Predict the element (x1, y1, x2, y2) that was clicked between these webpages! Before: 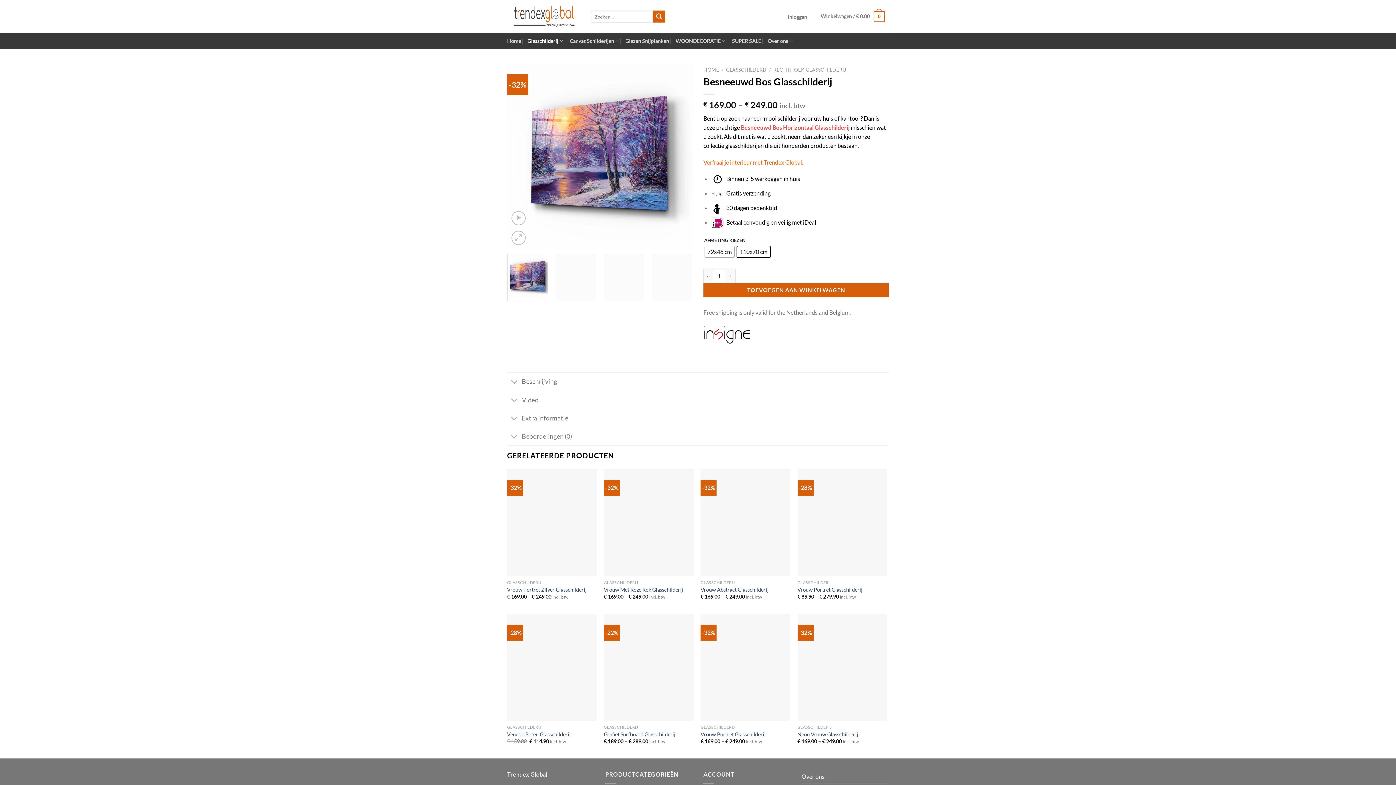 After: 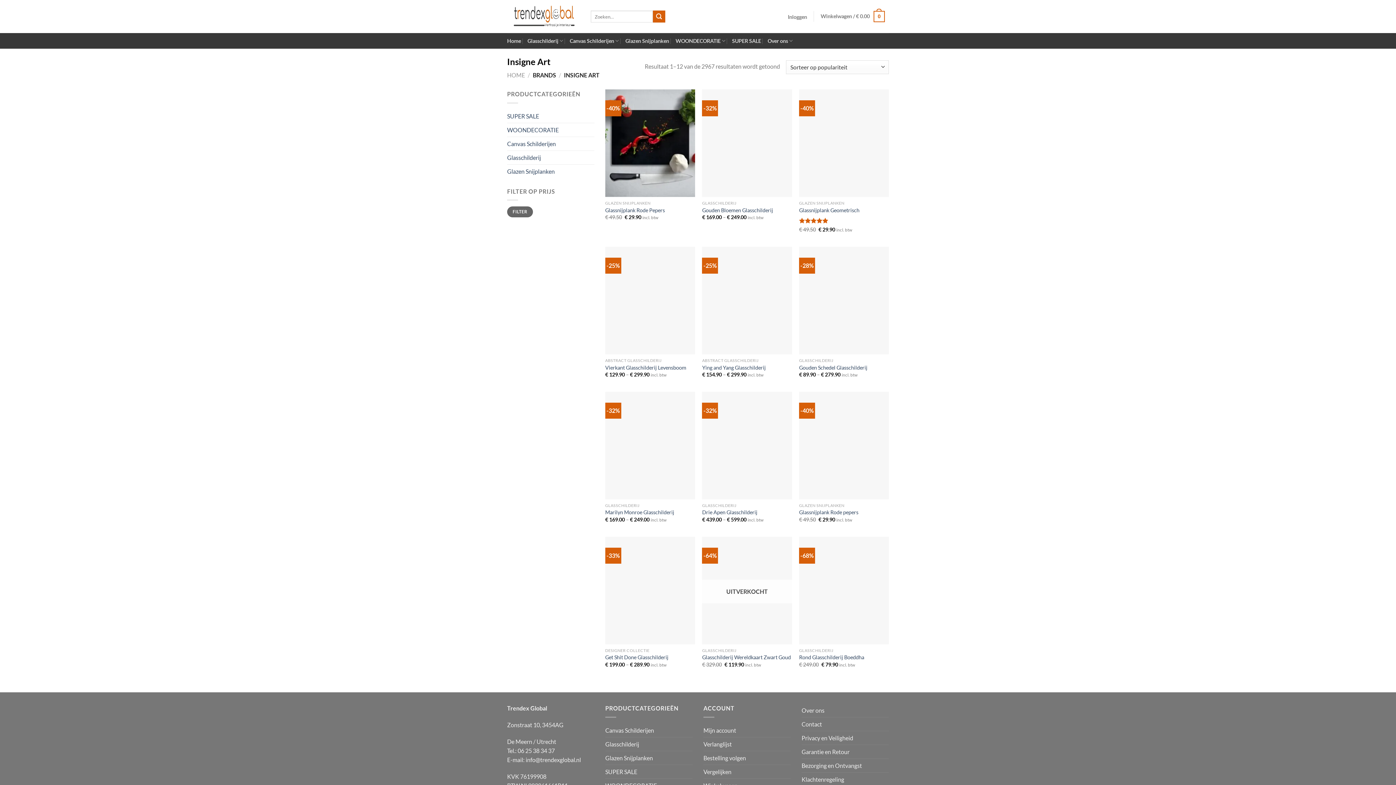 Action: bbox: (703, 322, 750, 347)